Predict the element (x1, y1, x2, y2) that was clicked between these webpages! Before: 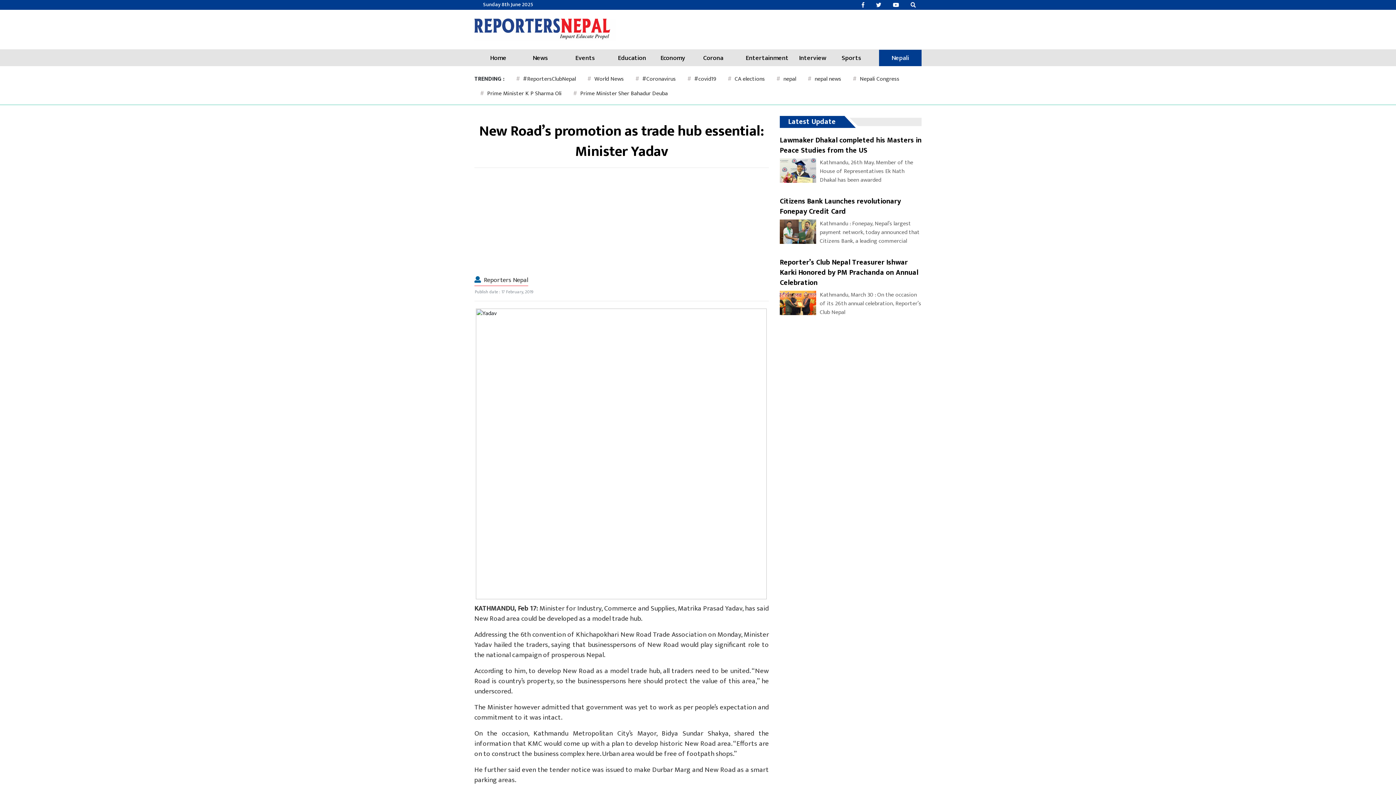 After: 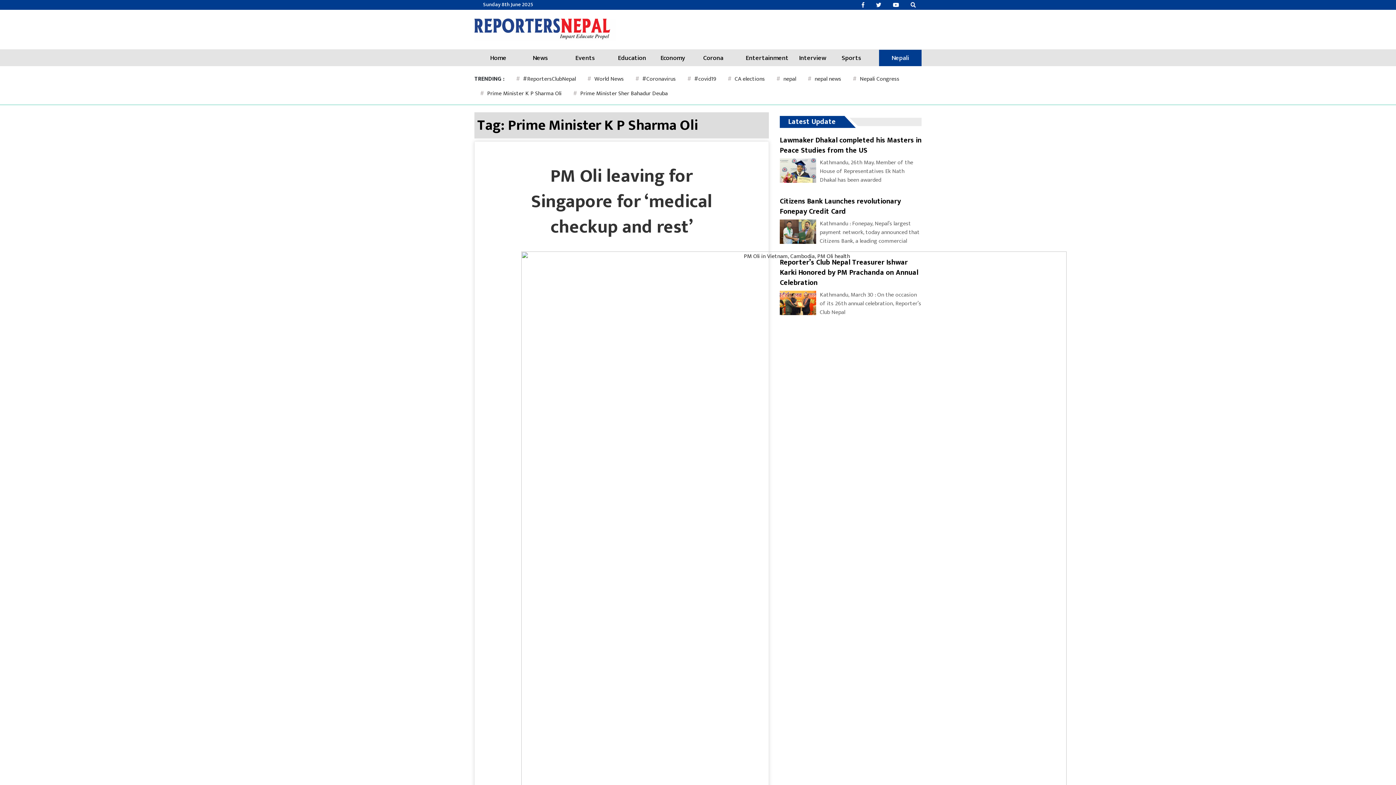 Action: bbox: (474, 86, 567, 101) label: # Prime Minister K P Sharma Oli